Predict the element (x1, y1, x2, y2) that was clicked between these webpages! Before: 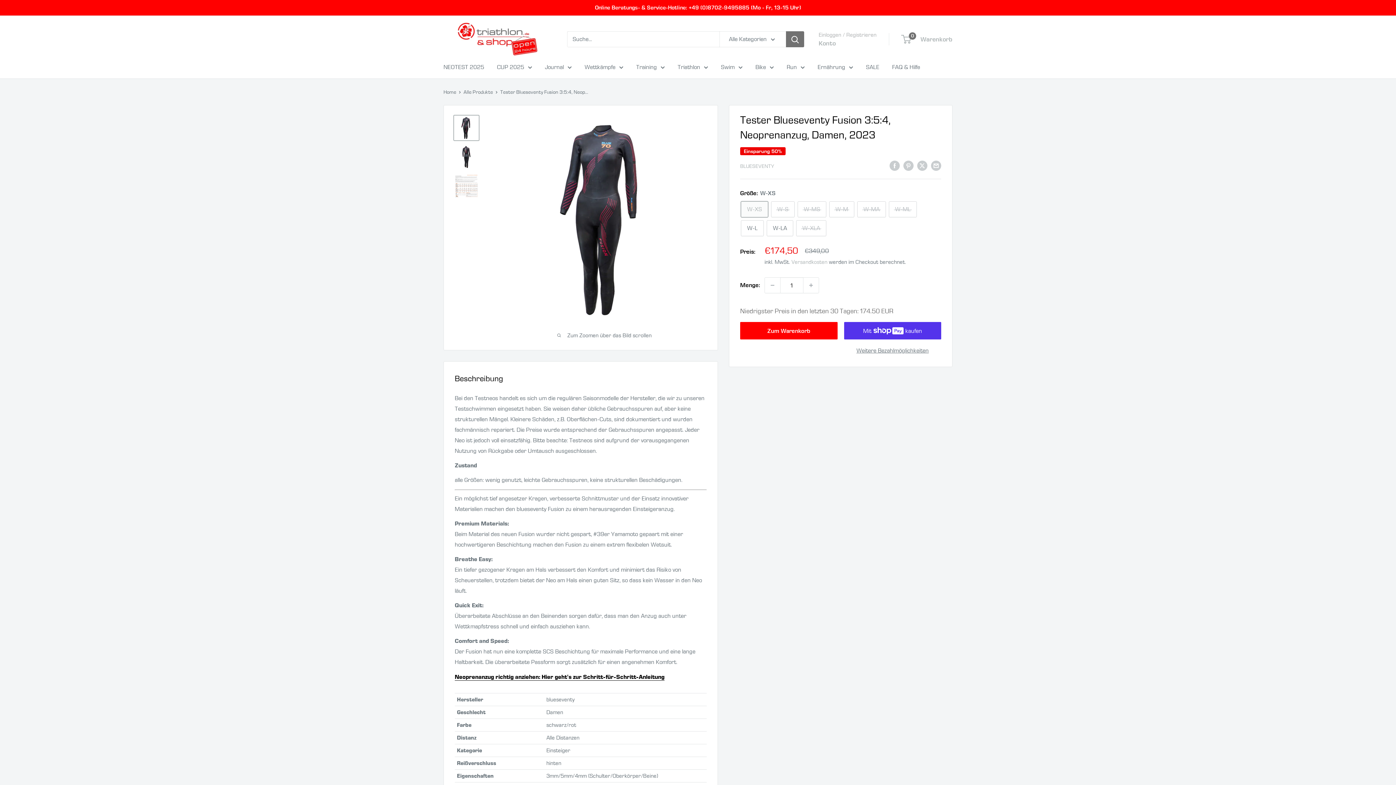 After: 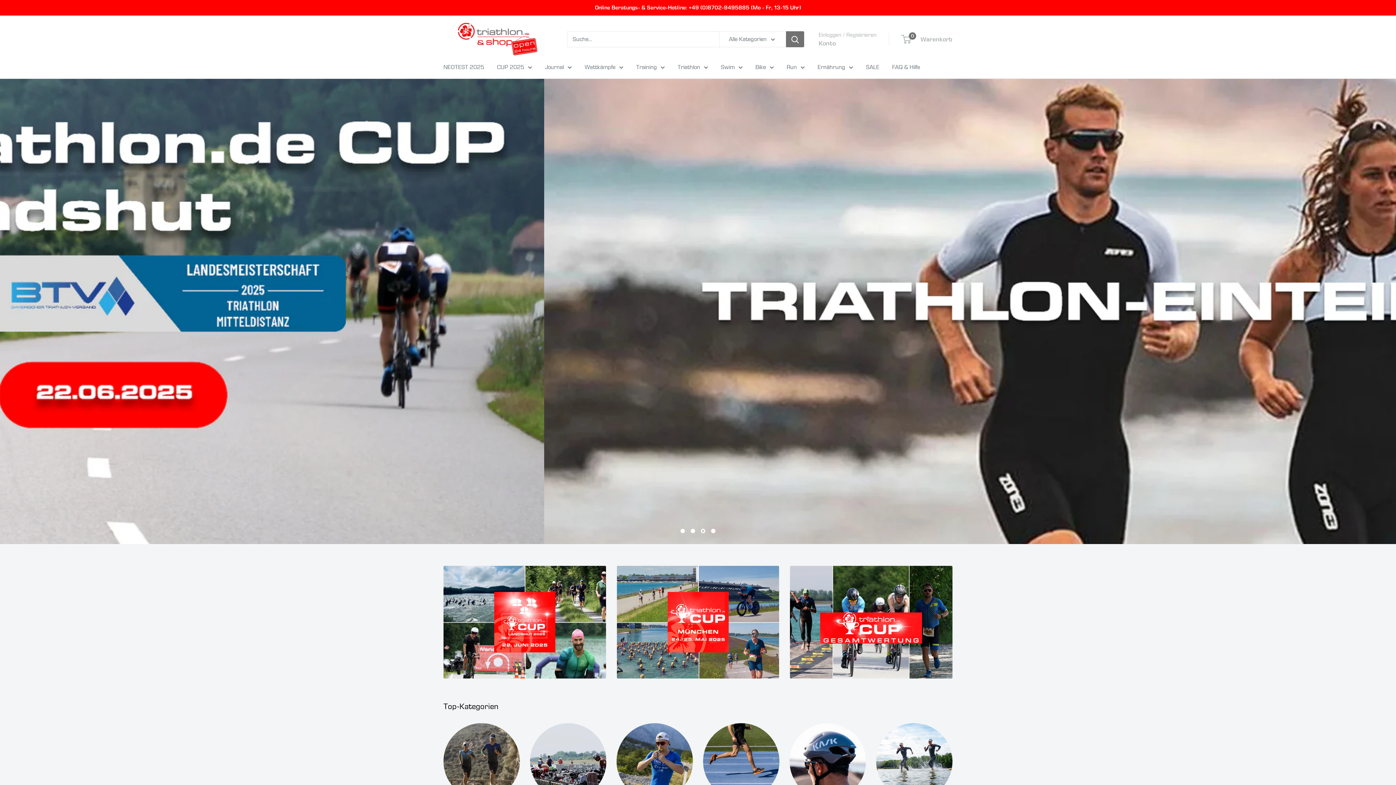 Action: bbox: (443, 89, 456, 94) label: Home